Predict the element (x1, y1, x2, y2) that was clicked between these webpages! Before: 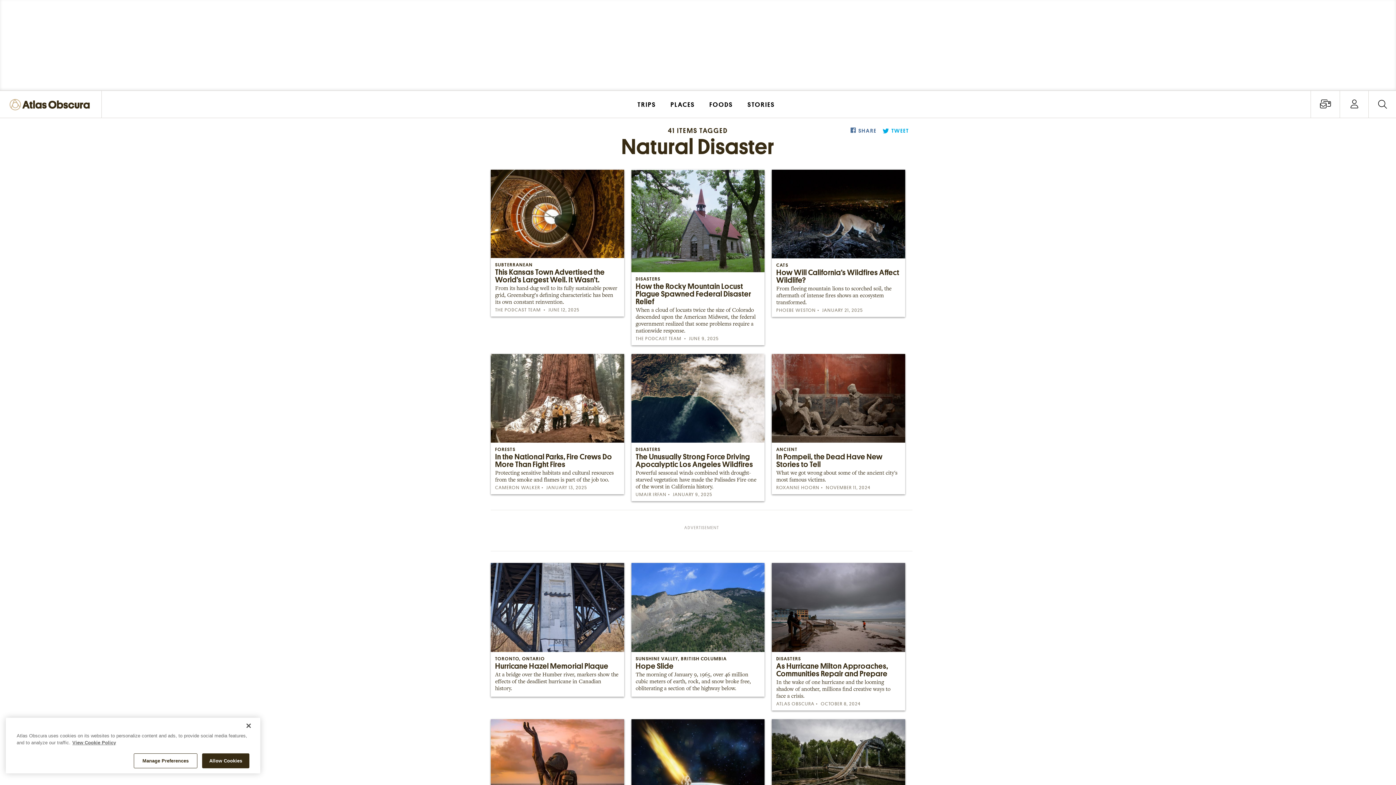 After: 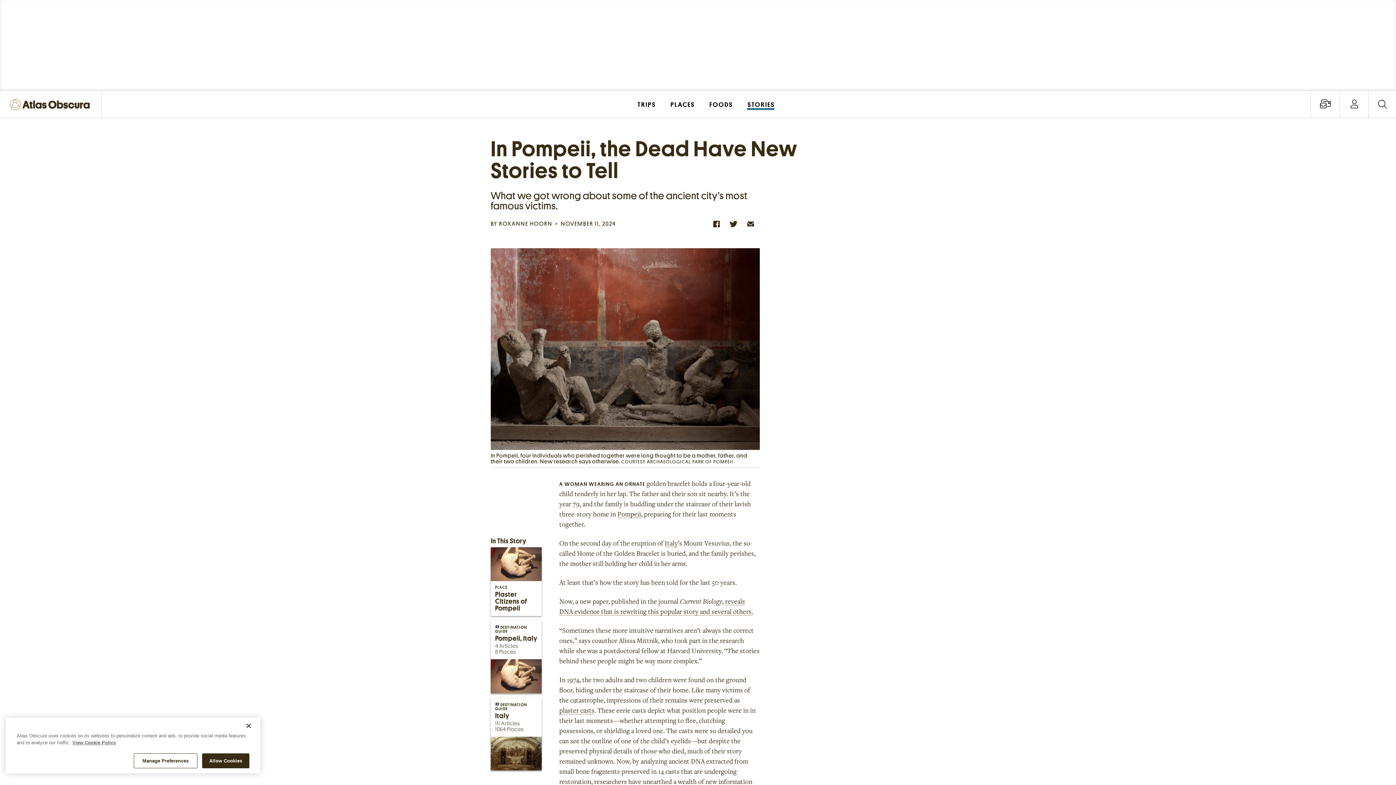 Action: label: ANCIENT
In Pompeii, the Dead Have New Stories to Tell
What we got wrong about some of the ancient city's most famous victims.
ROXANNE HOORN NOVEMBER 11, 2024 bbox: (772, 354, 905, 494)